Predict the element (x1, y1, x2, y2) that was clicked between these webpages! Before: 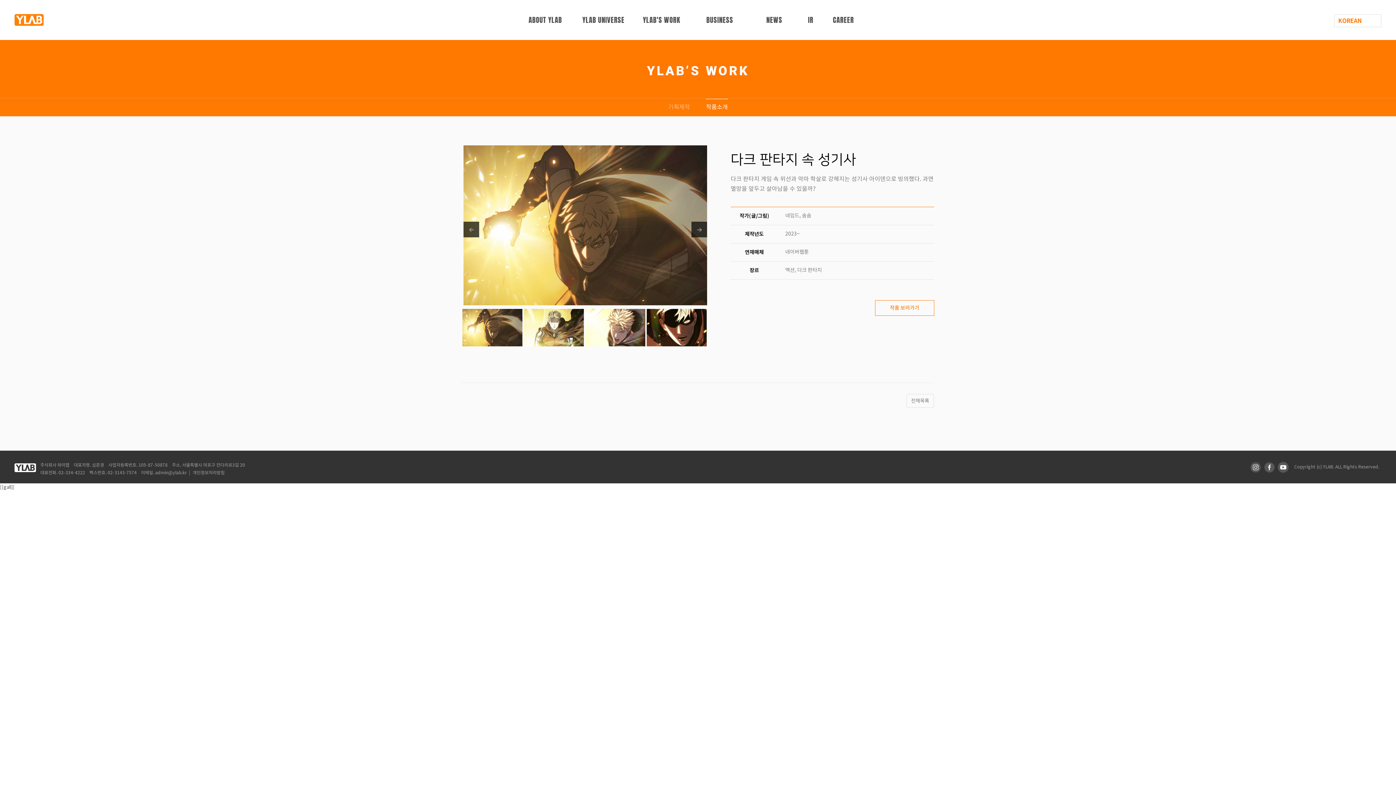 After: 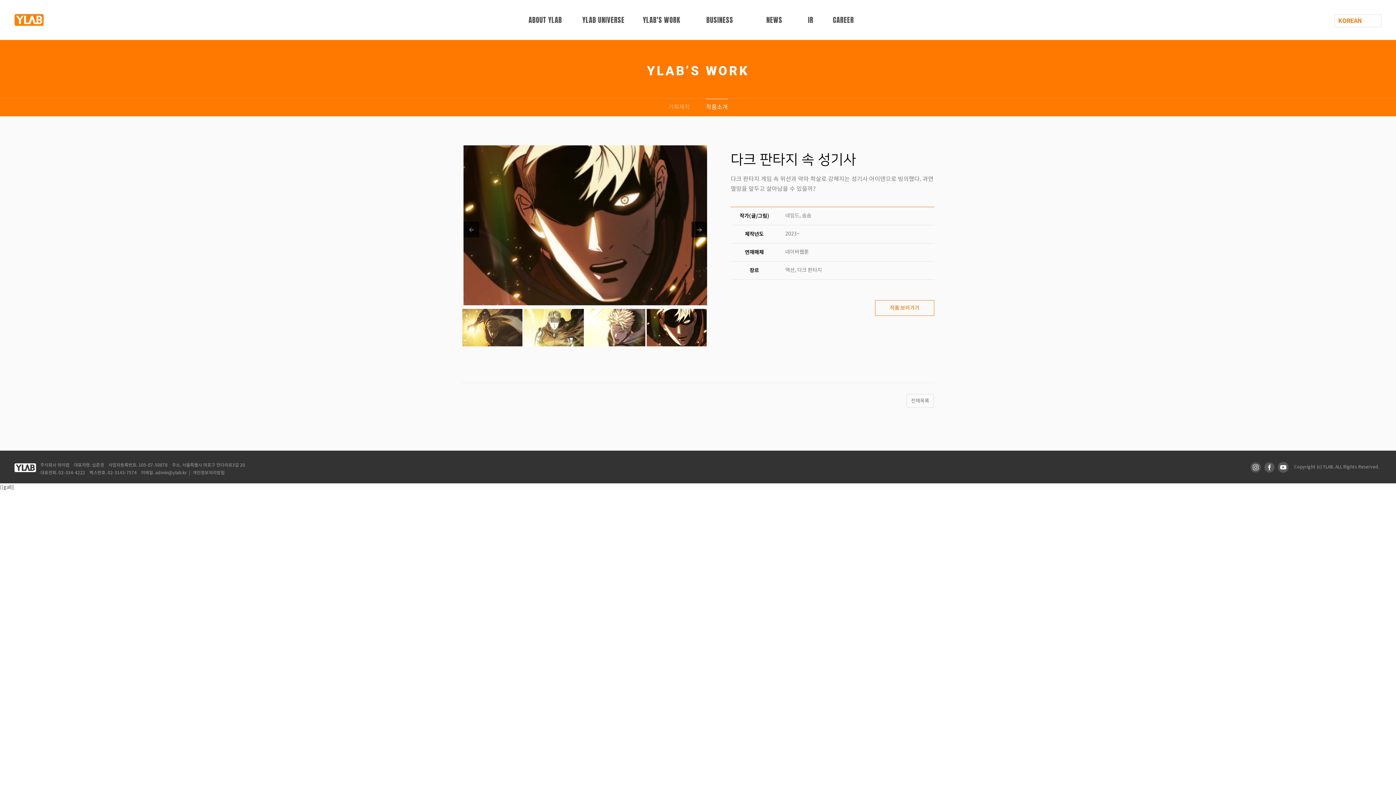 Action: bbox: (646, 325, 706, 330)